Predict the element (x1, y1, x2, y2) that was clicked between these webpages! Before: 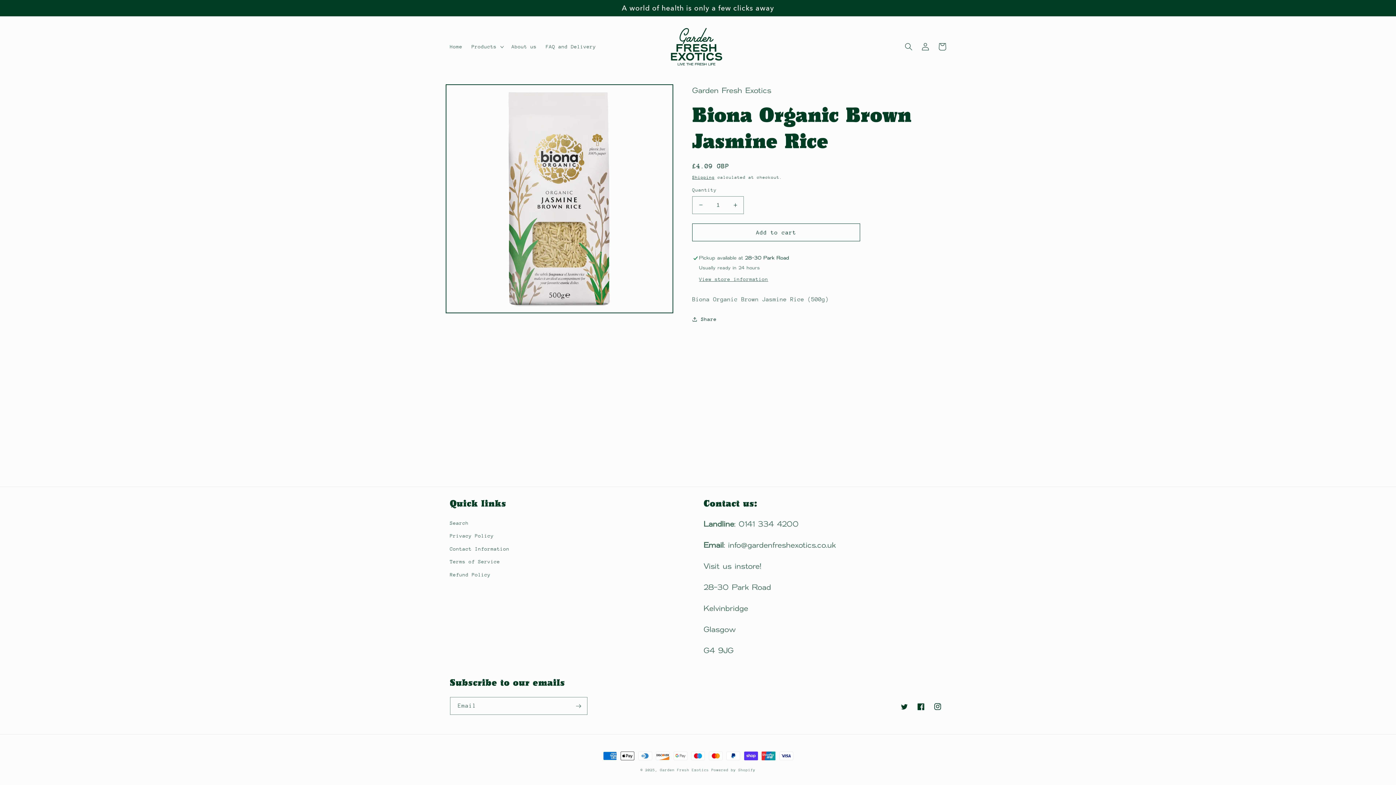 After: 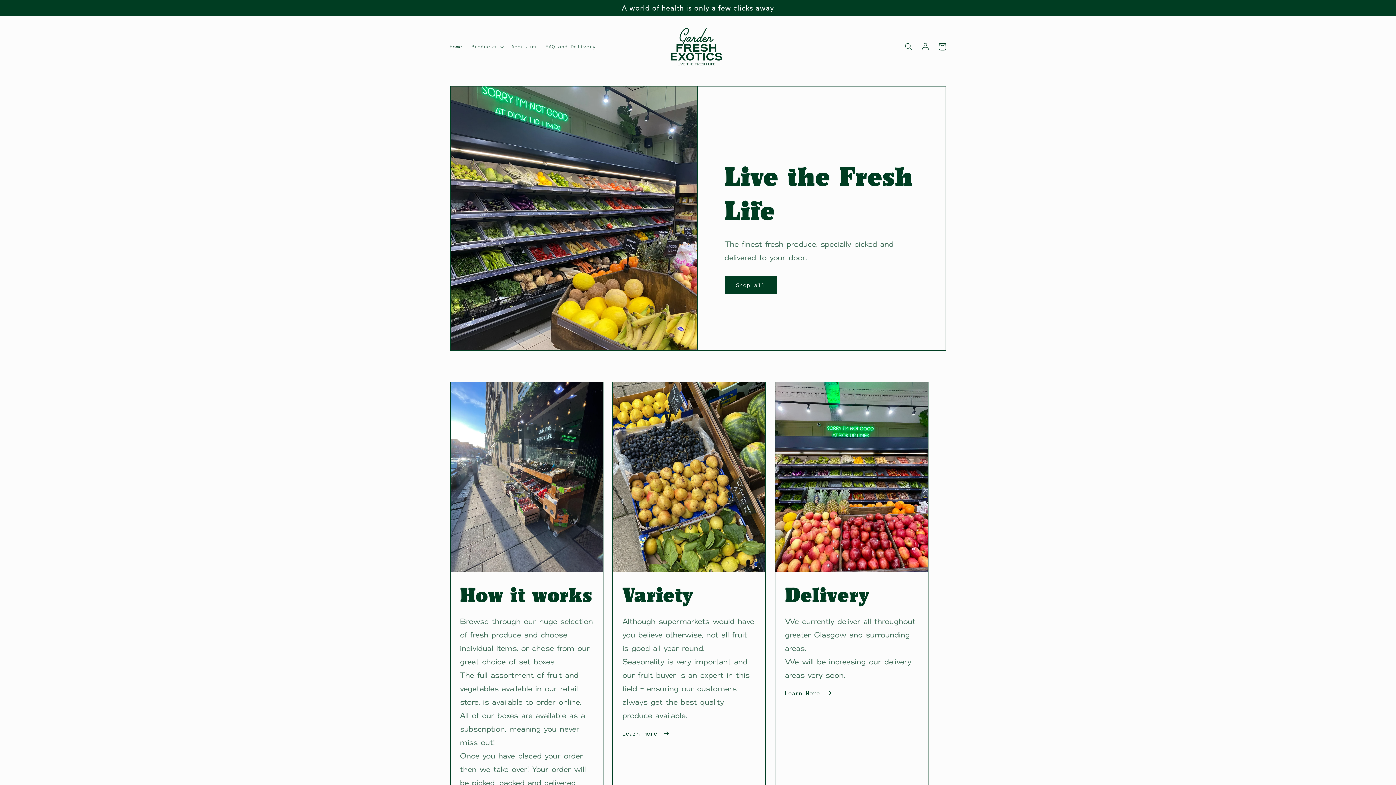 Action: bbox: (666, 23, 726, 69)